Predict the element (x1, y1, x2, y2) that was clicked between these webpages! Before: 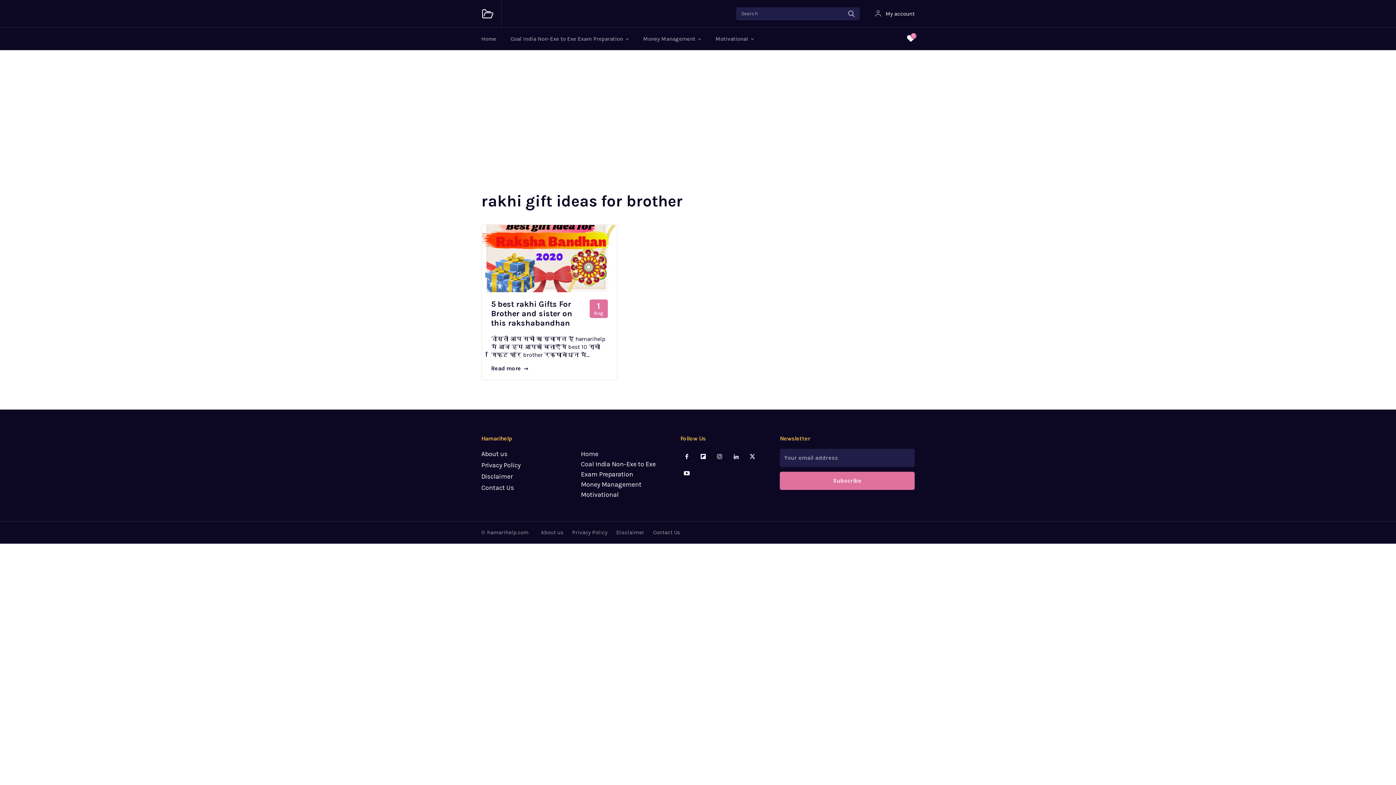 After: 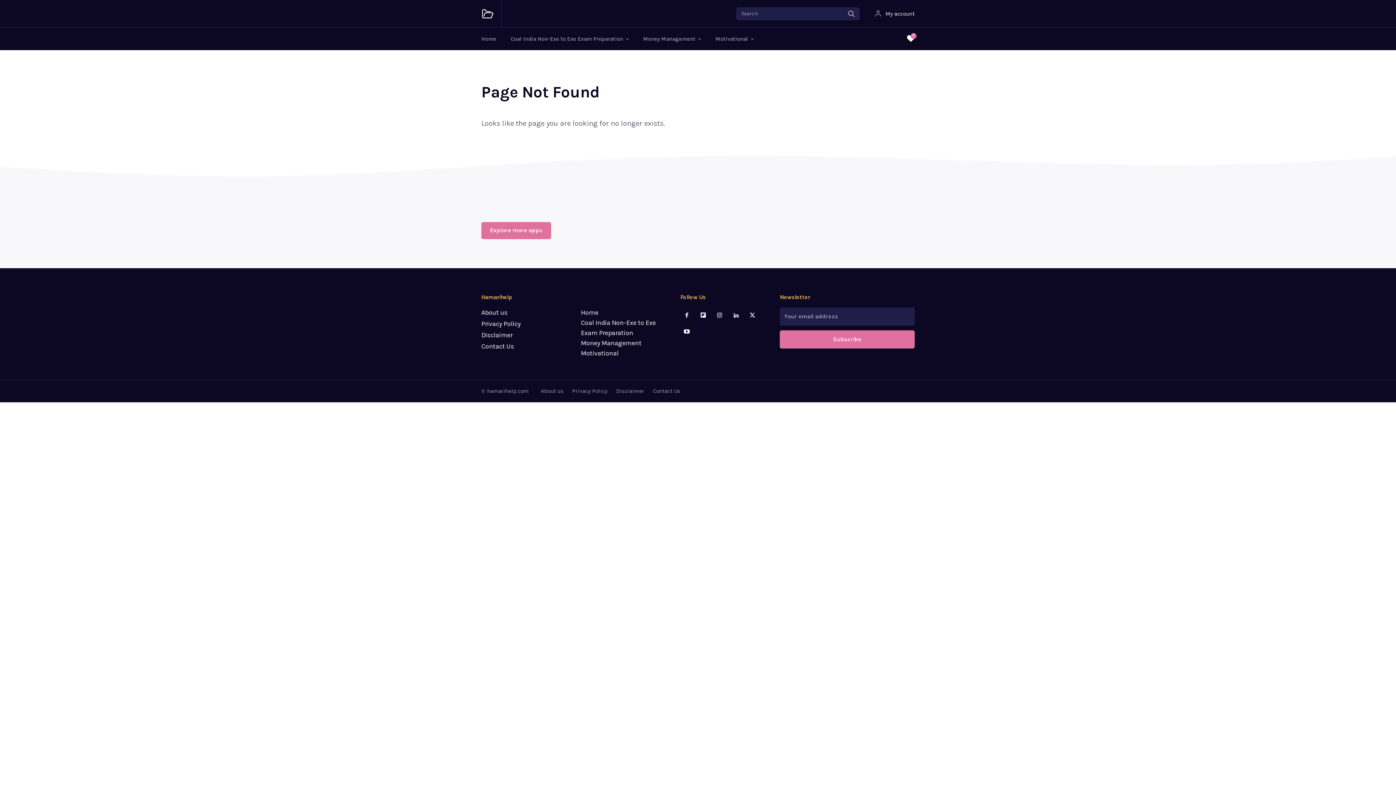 Action: bbox: (680, 467, 693, 480)